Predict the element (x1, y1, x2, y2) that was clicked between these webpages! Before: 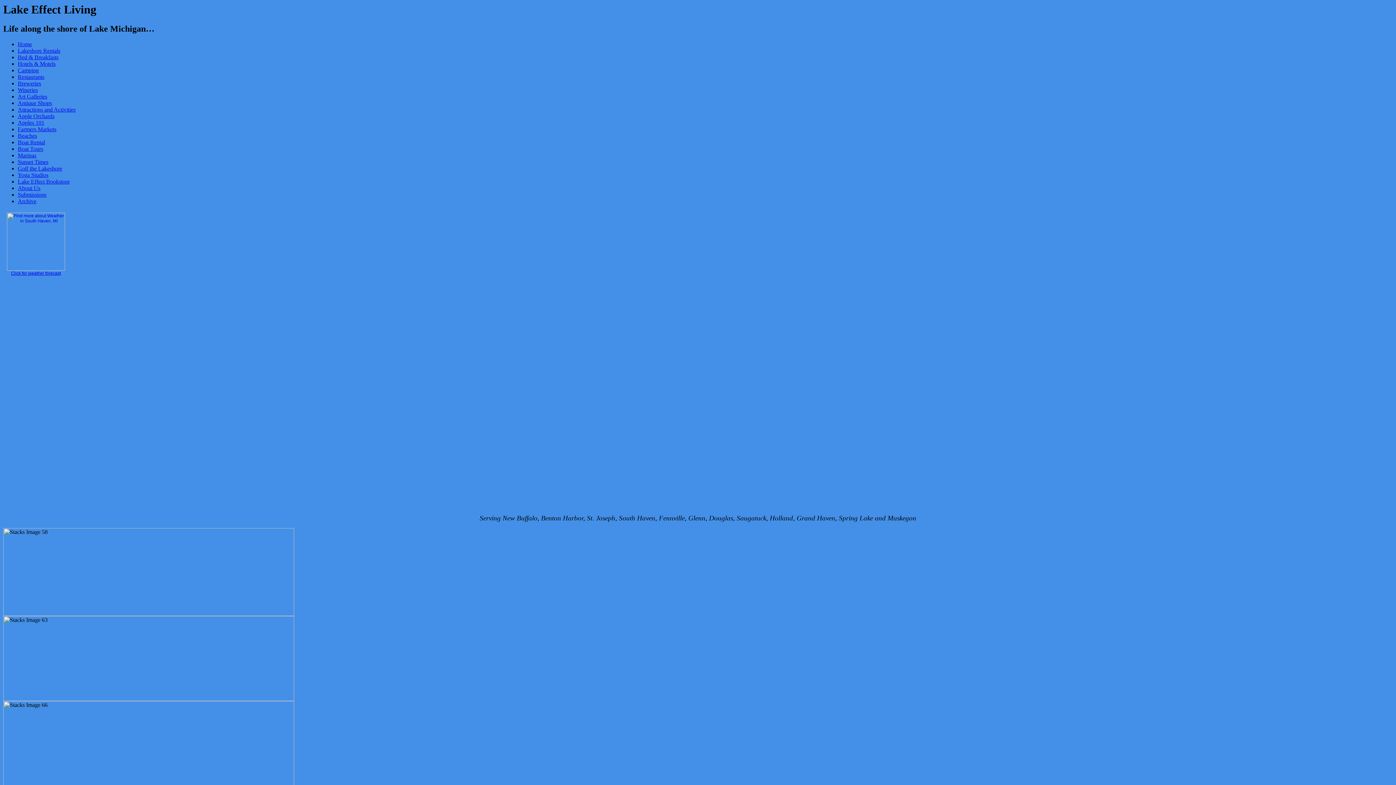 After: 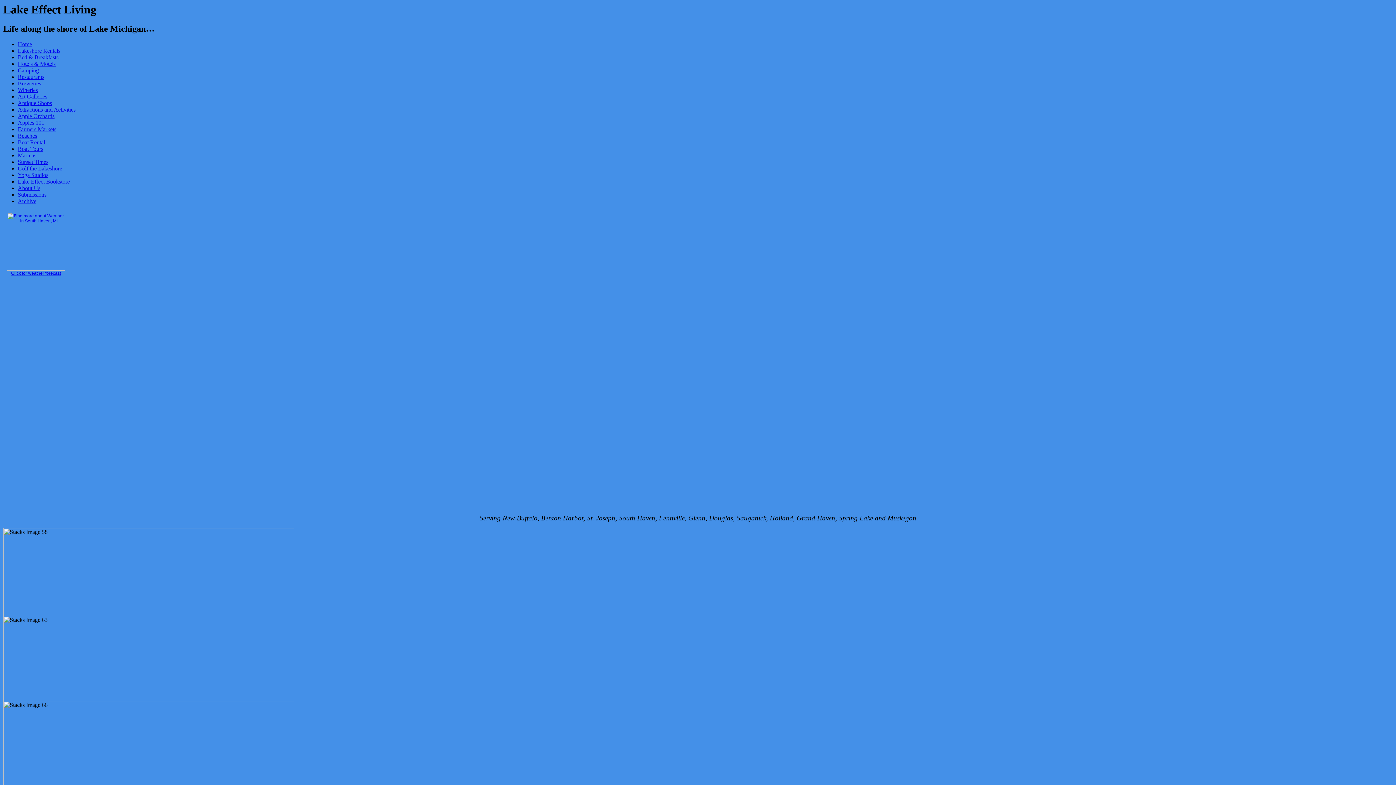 Action: bbox: (17, 47, 60, 53) label: Lakeshore Rentals